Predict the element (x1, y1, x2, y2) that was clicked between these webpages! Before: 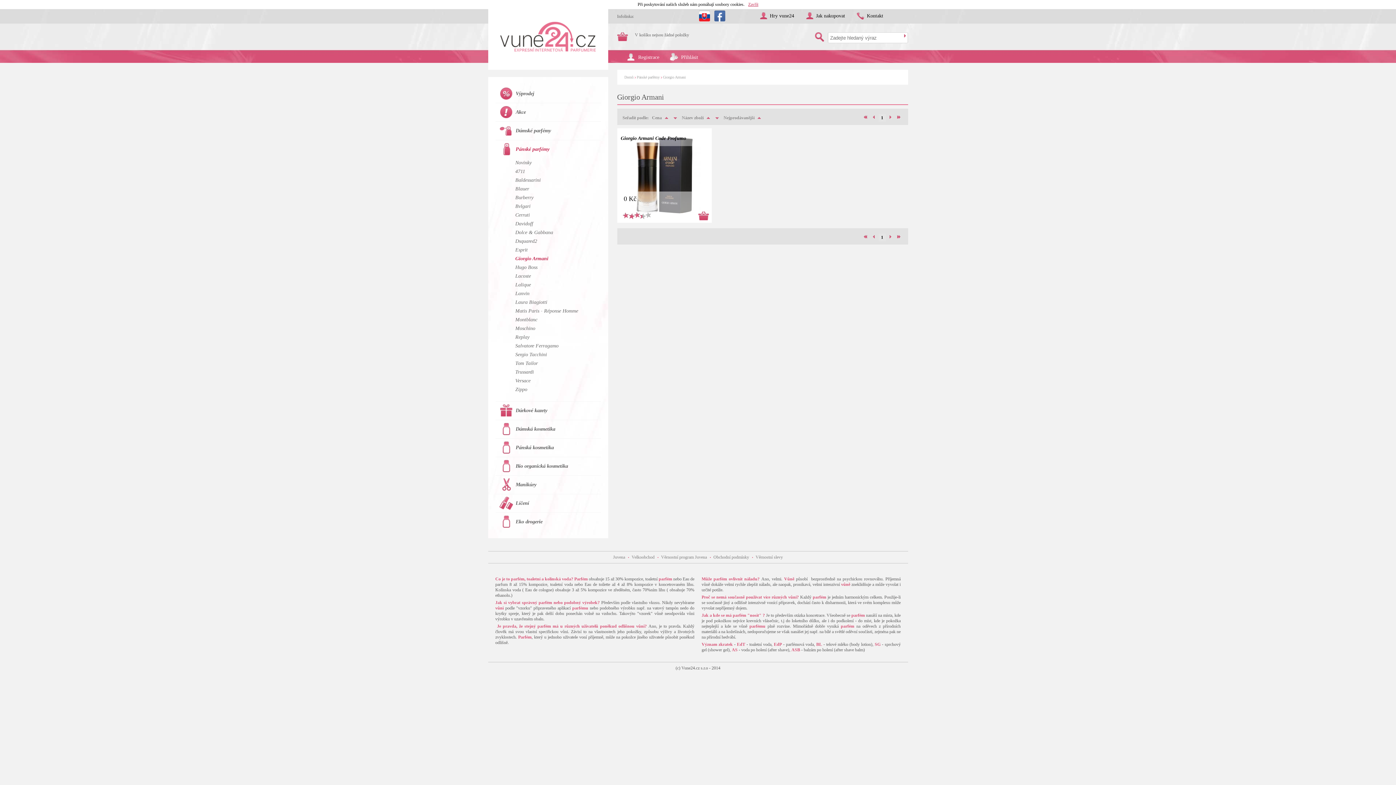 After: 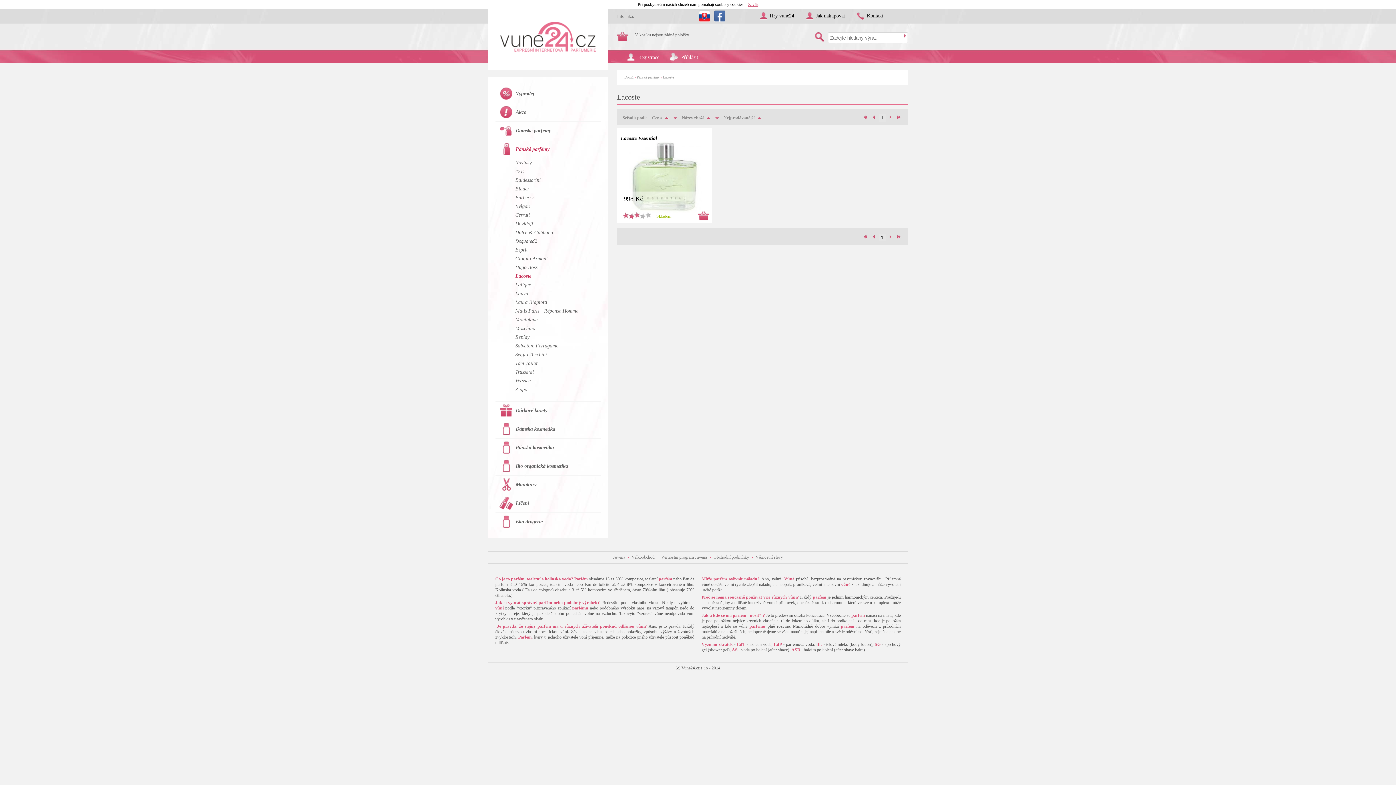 Action: bbox: (515, 272, 600, 280) label: Lacoste